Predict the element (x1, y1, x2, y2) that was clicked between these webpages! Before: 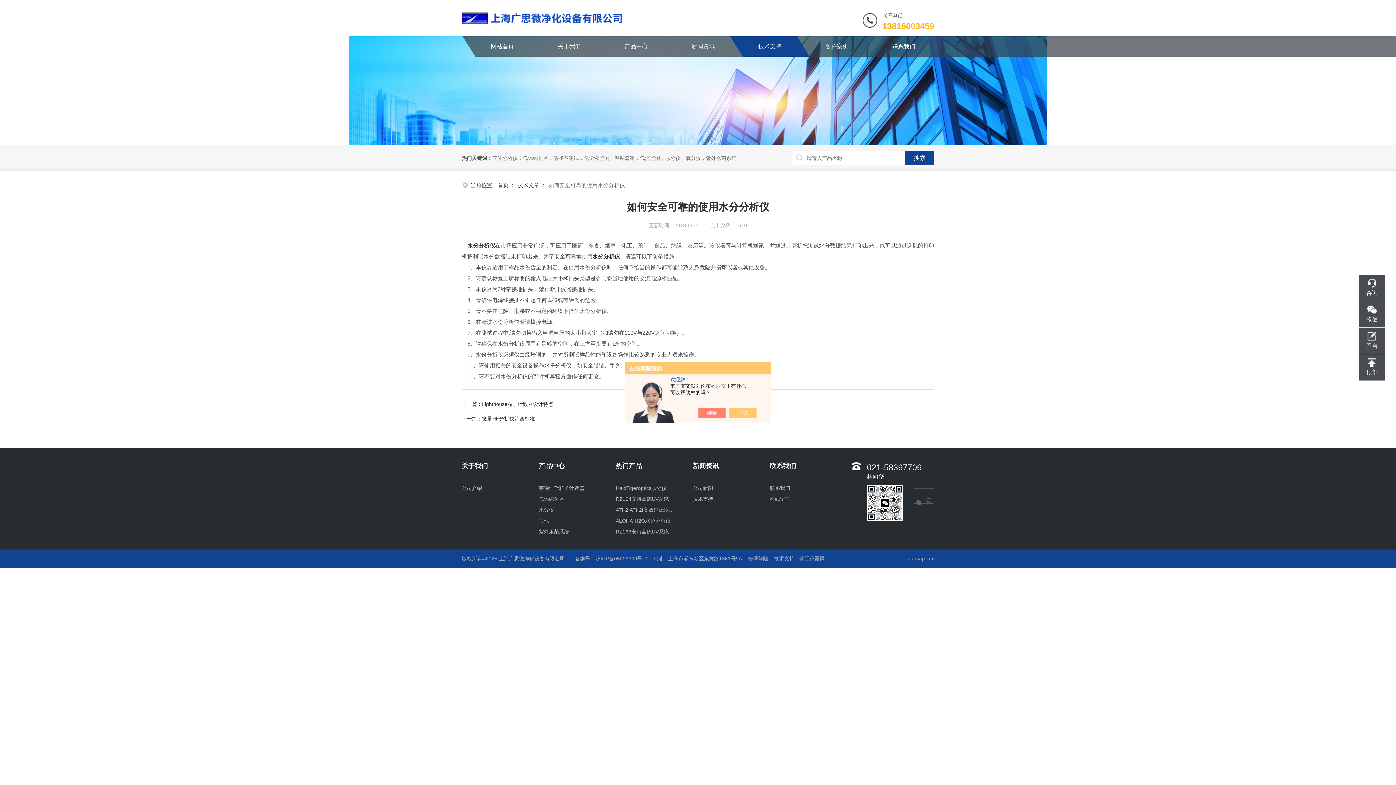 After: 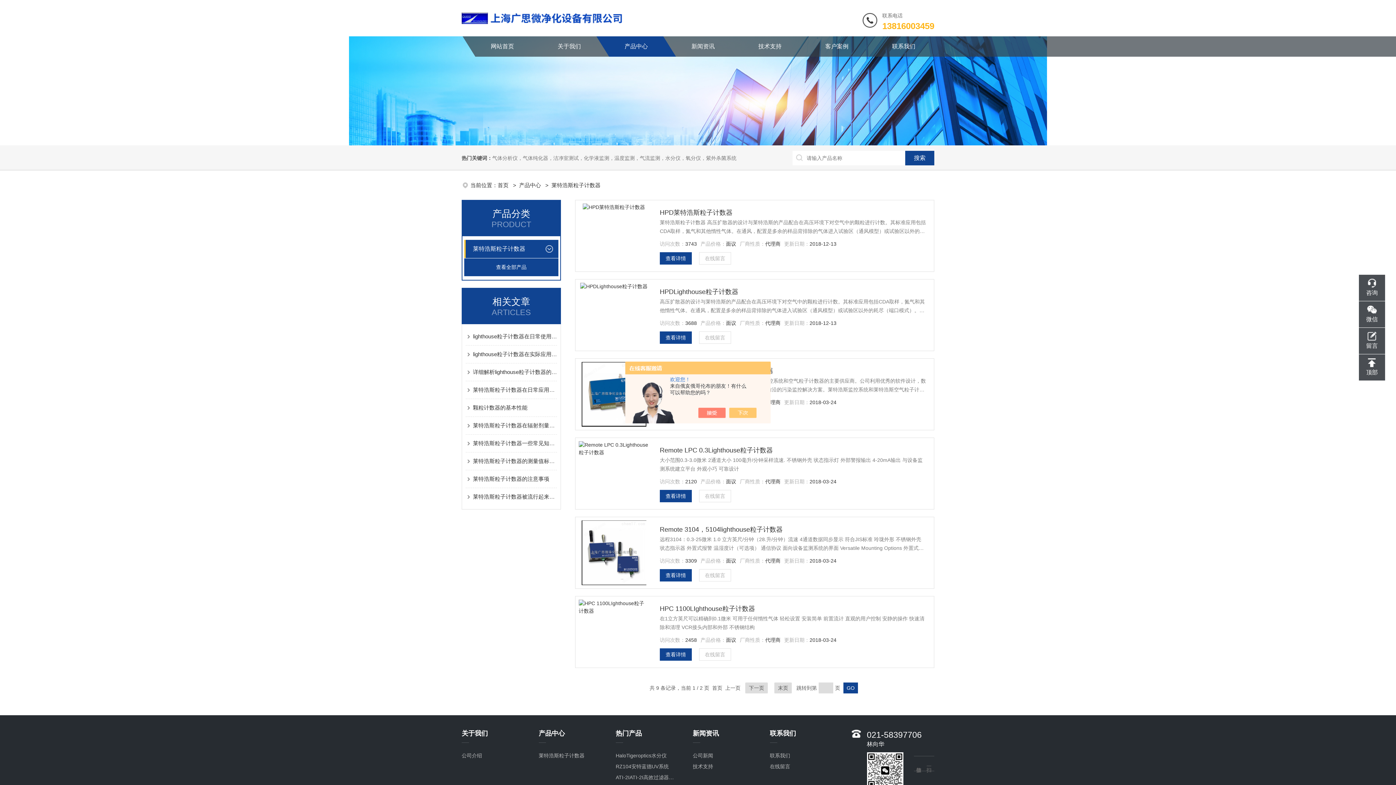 Action: label: 莱特浩斯粒子计数器 bbox: (538, 482, 600, 493)